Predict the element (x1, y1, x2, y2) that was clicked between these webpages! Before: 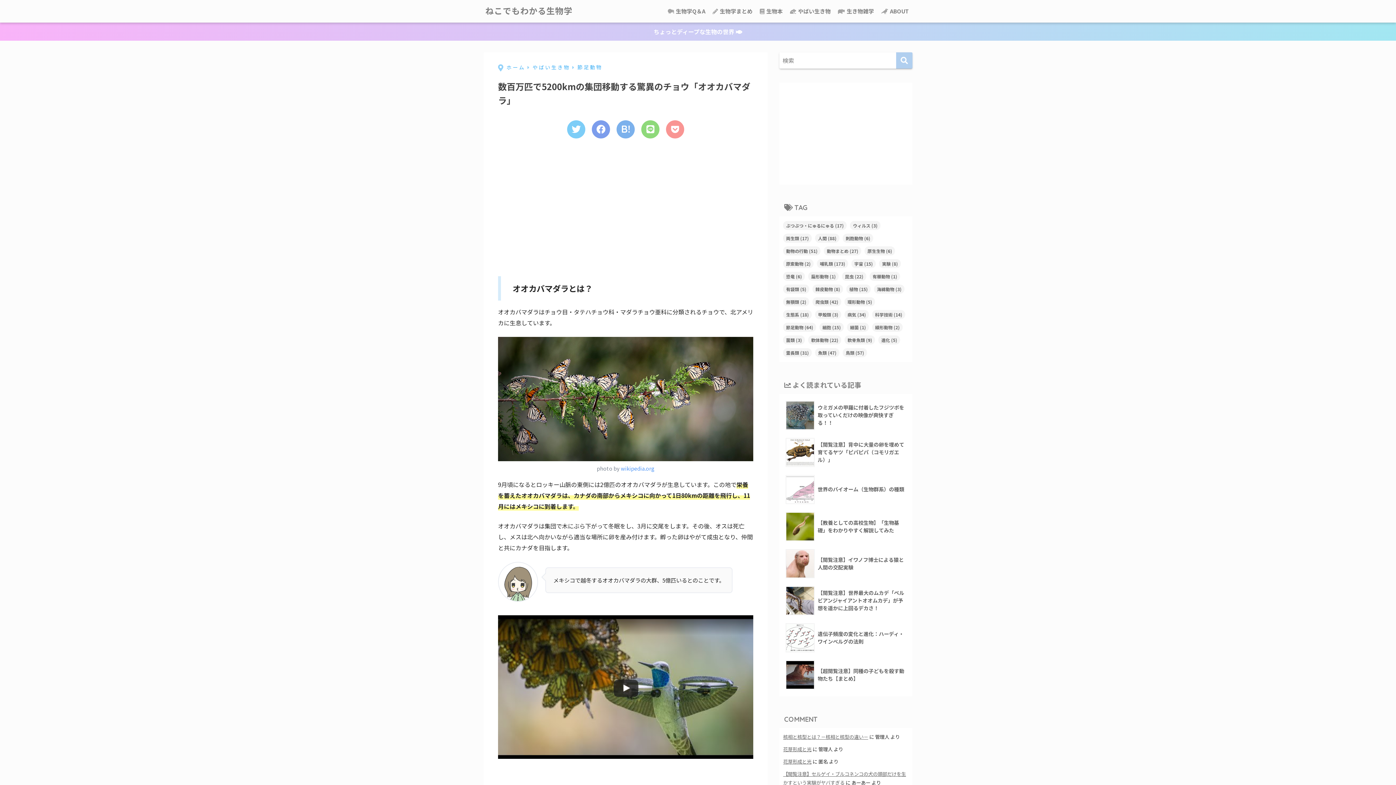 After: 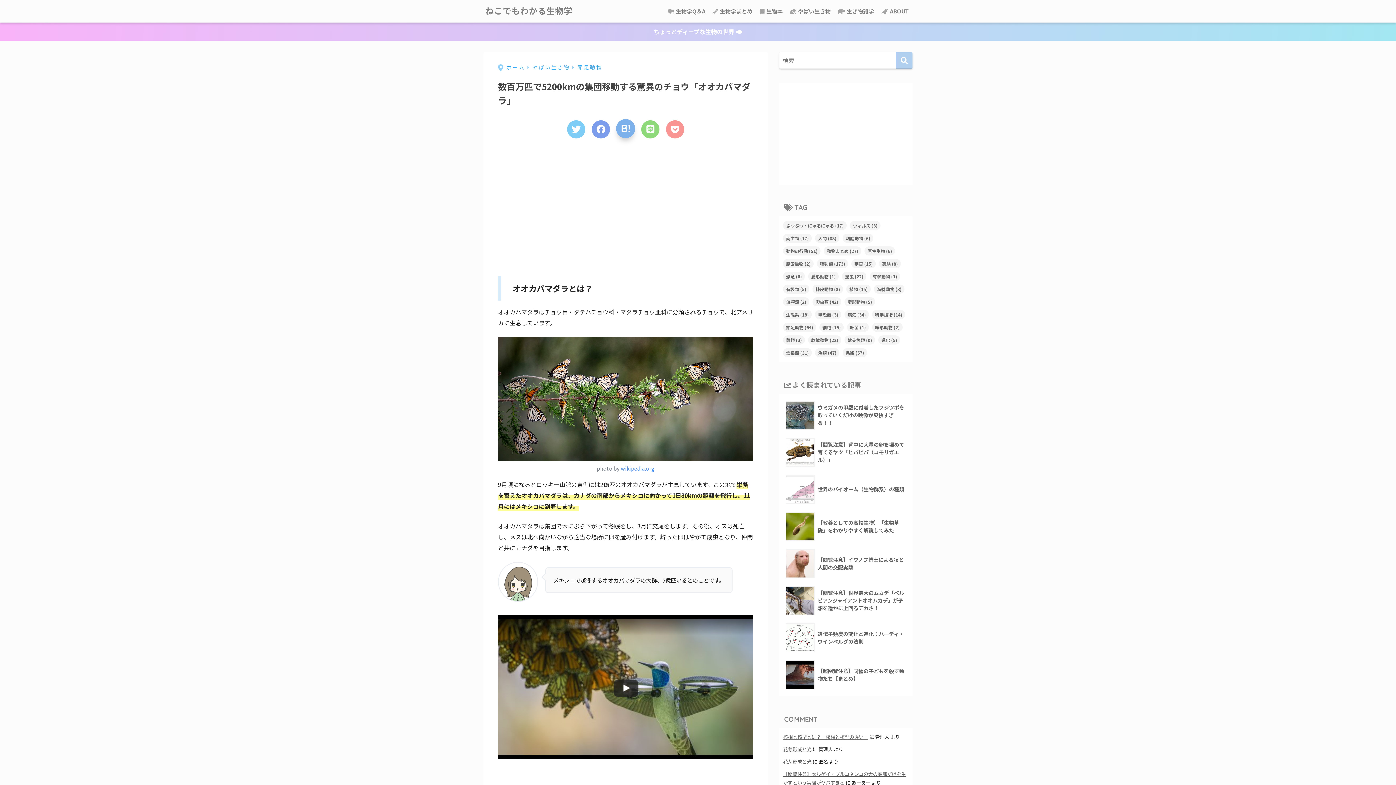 Action: bbox: (616, 120, 634, 138) label: はてブでブックマークする